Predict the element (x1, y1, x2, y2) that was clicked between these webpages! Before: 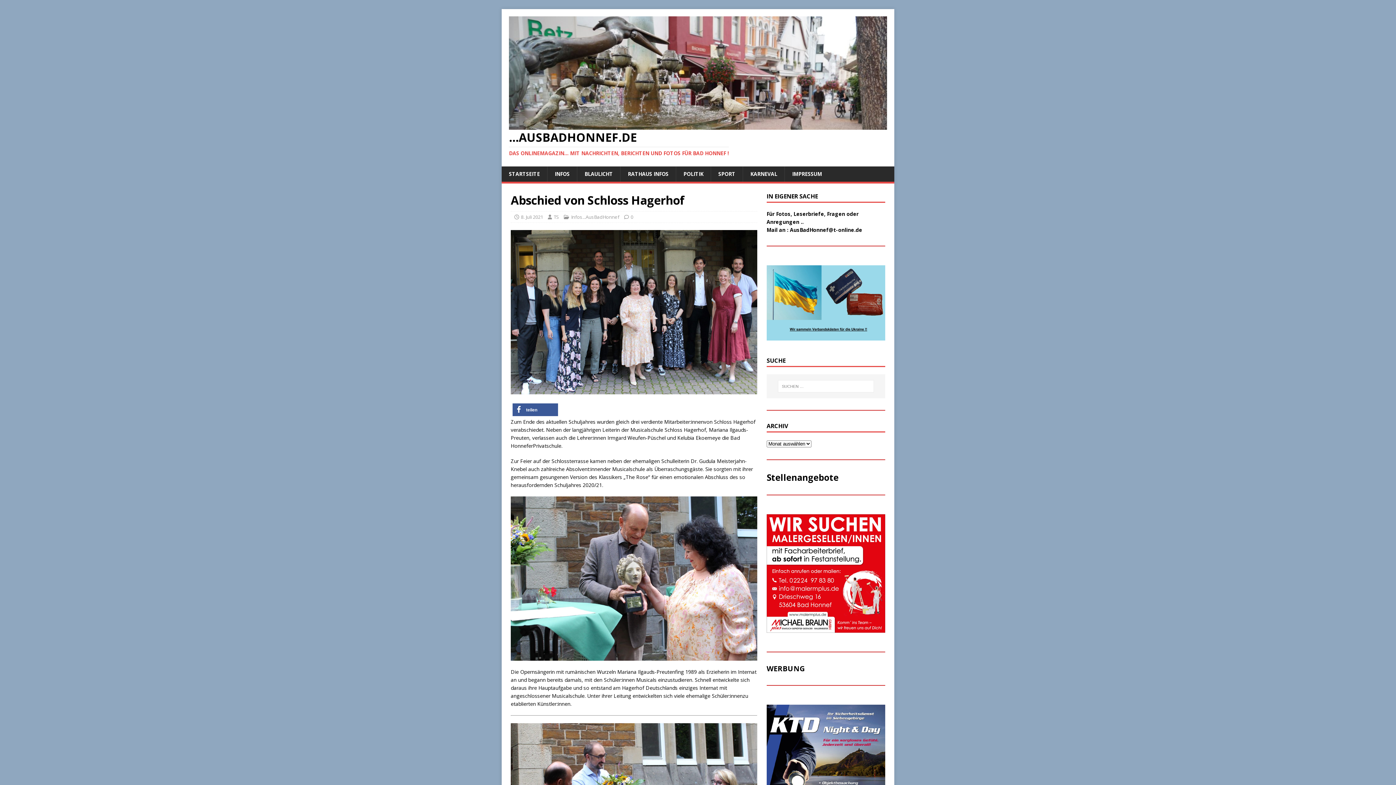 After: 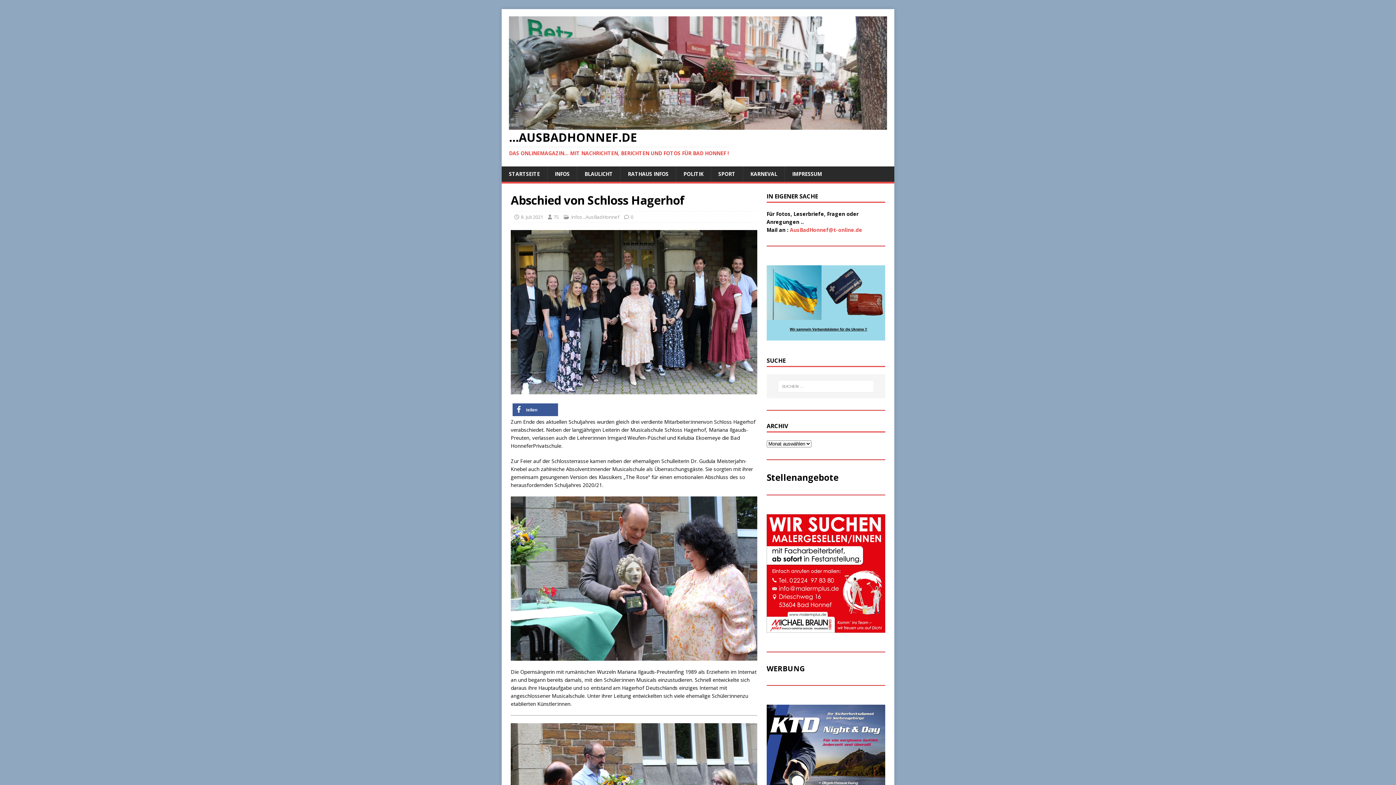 Action: label: AusBadHonnef@t-online.de bbox: (790, 226, 862, 233)